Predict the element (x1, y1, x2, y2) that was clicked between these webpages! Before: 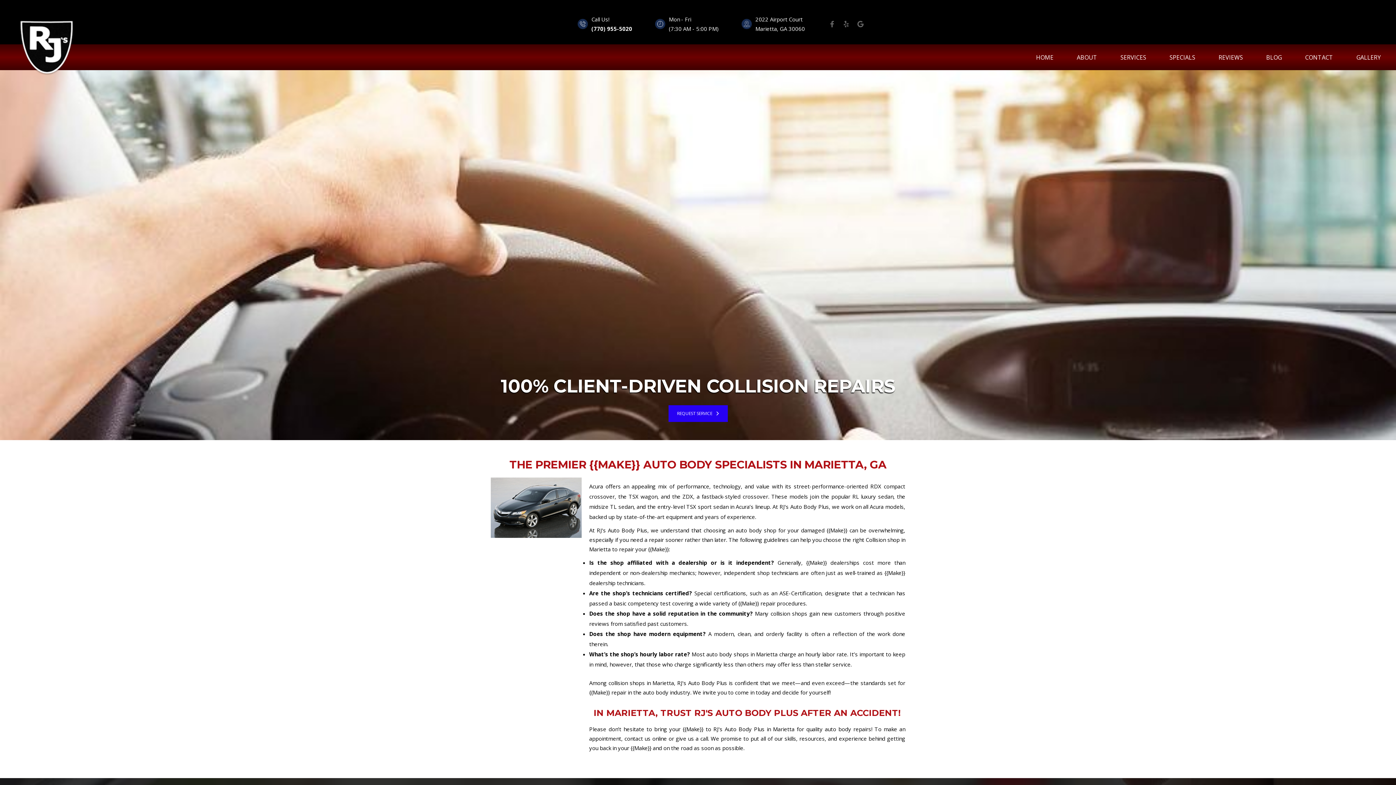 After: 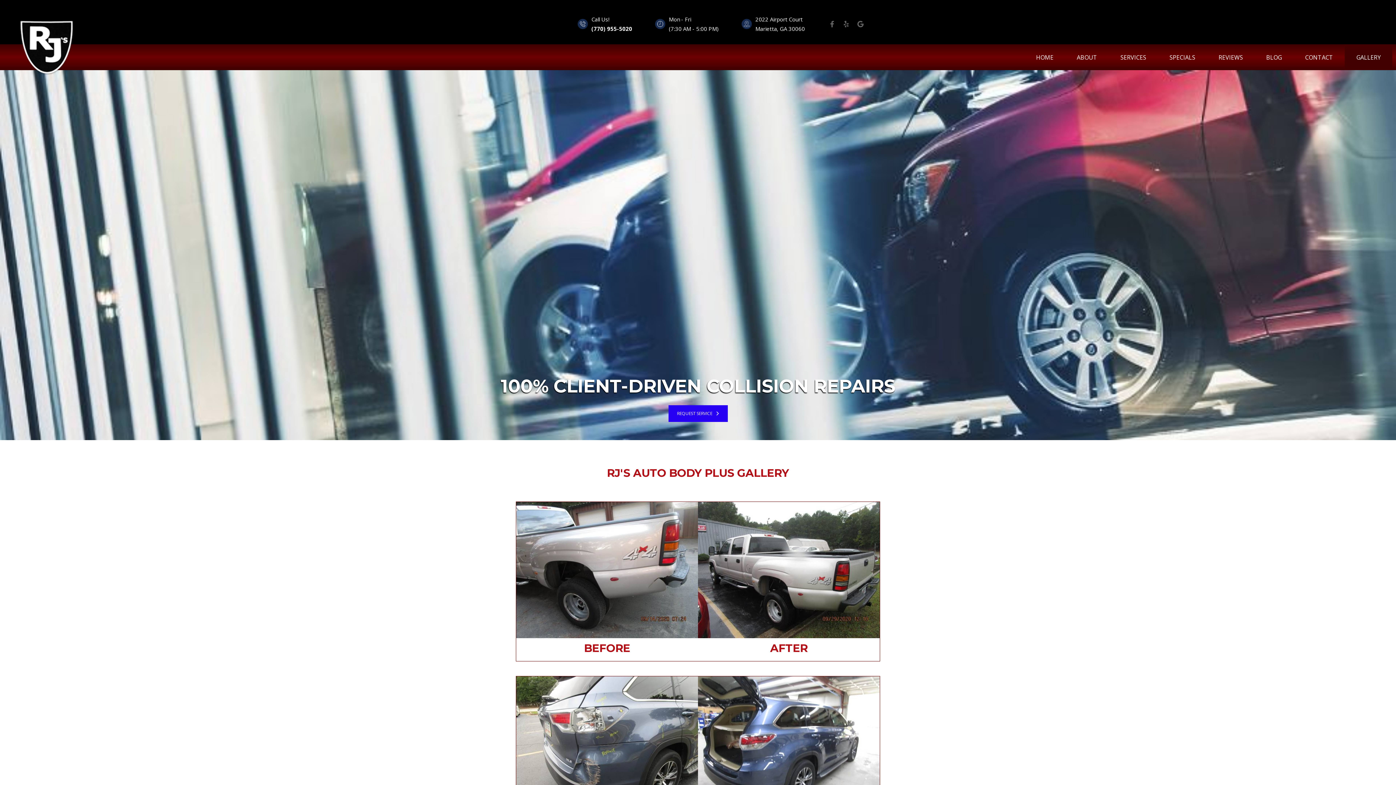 Action: label: GALLERY bbox: (1356, 52, 1381, 61)